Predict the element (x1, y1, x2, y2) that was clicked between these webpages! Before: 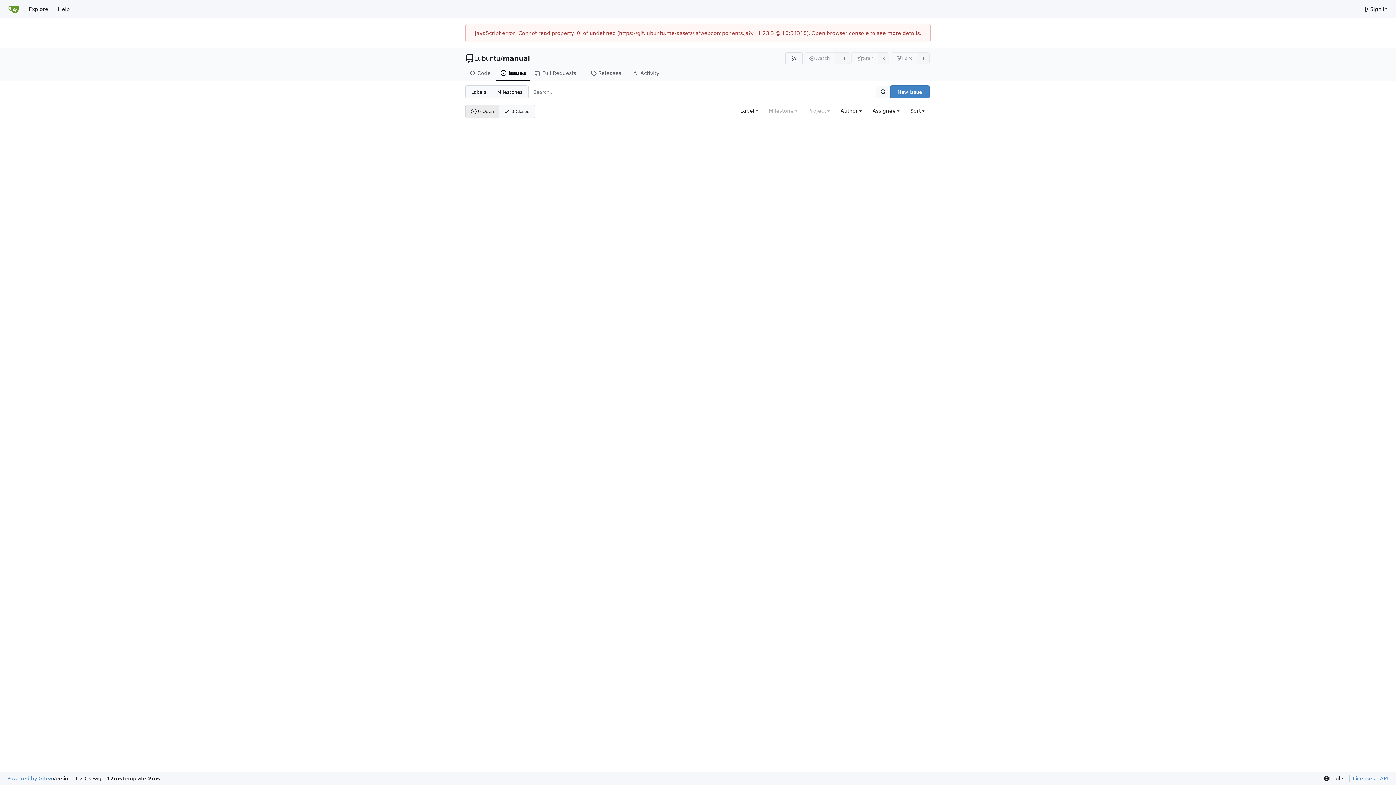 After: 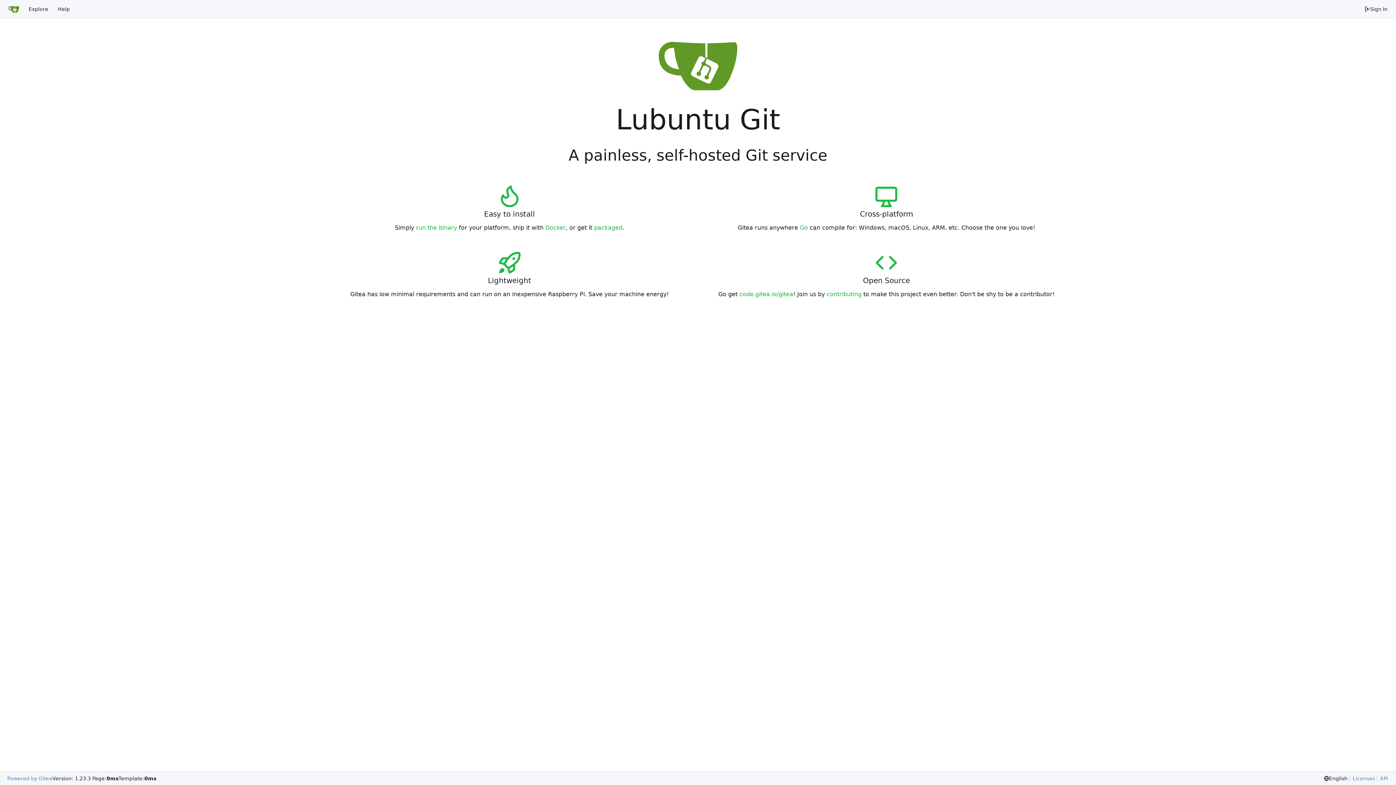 Action: bbox: (3, 2, 24, 15) label: Home